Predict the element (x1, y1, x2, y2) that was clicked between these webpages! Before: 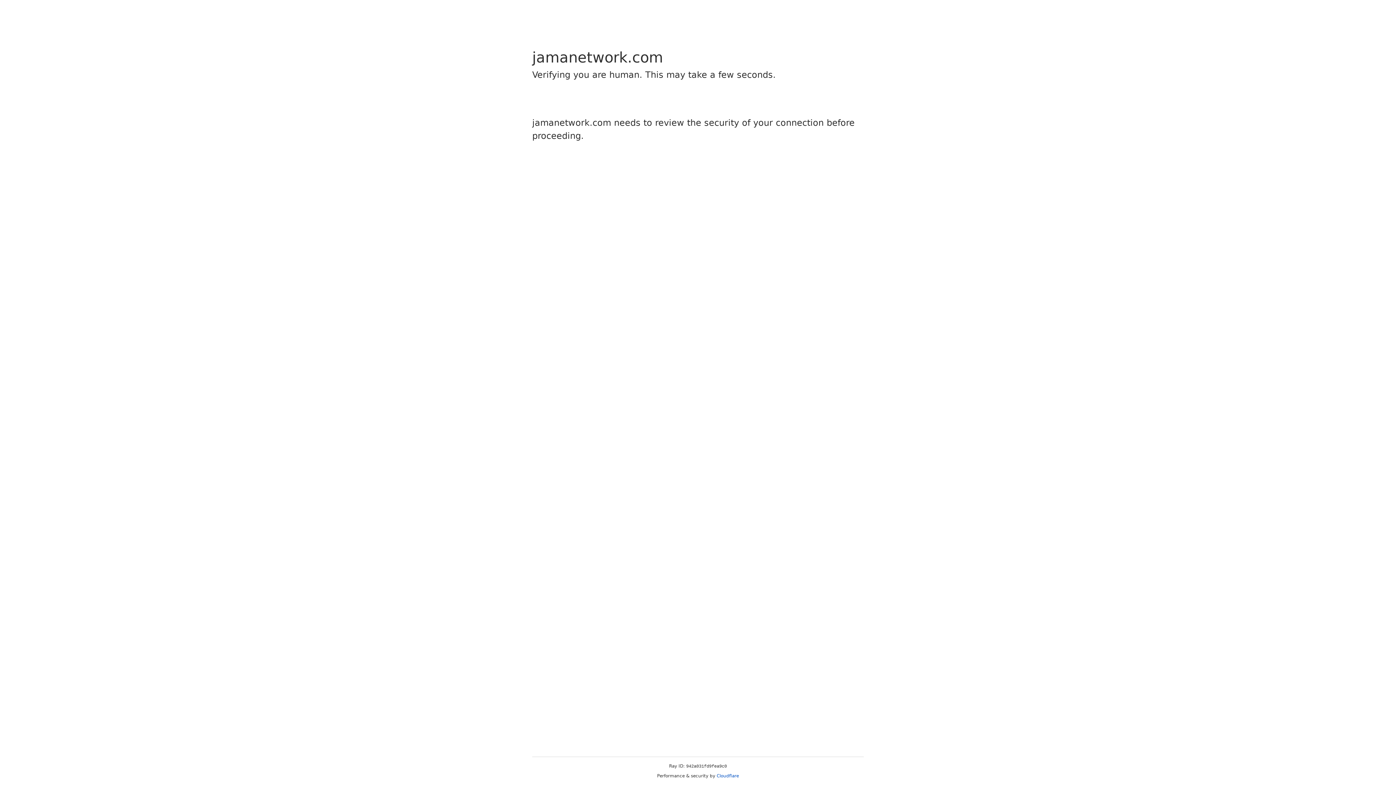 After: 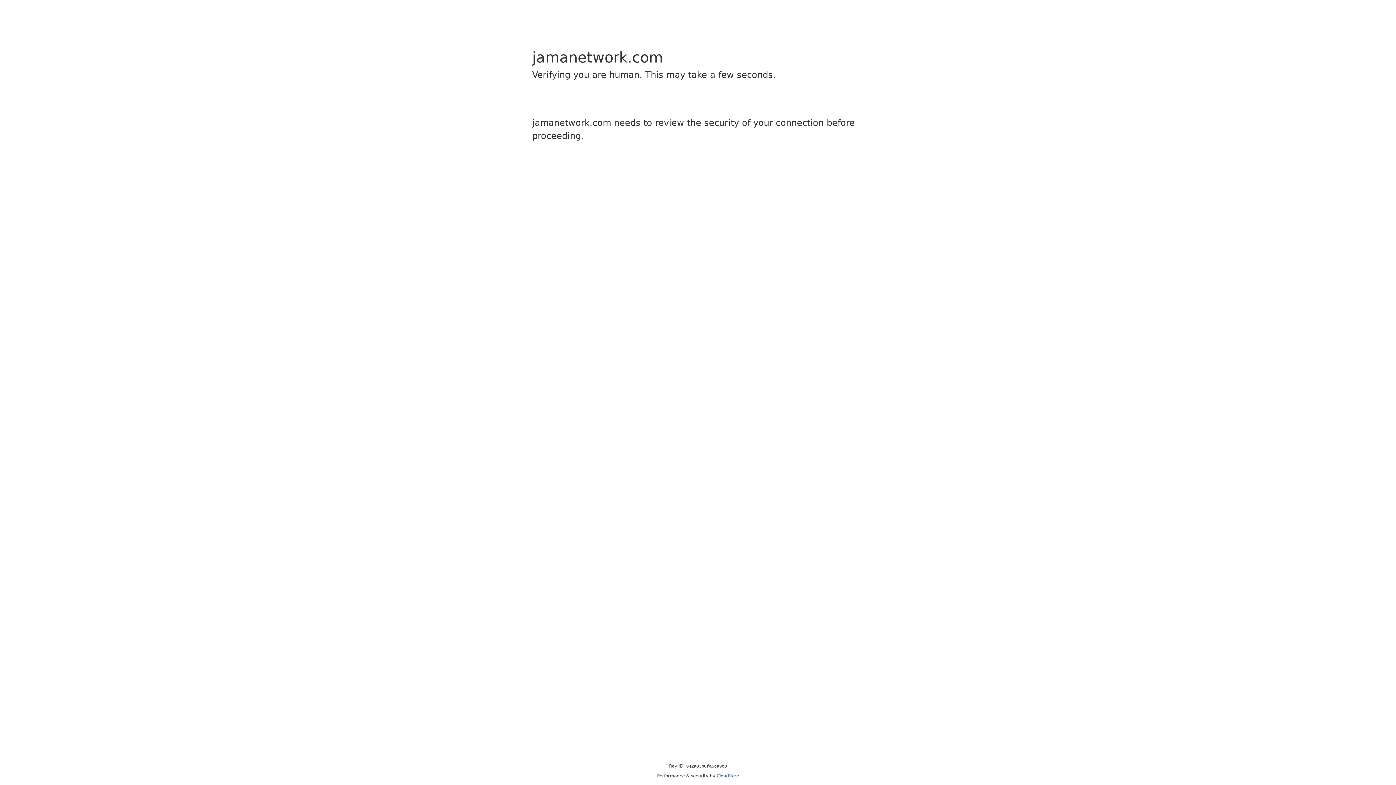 Action: label: Cloudflare bbox: (716, 773, 739, 778)